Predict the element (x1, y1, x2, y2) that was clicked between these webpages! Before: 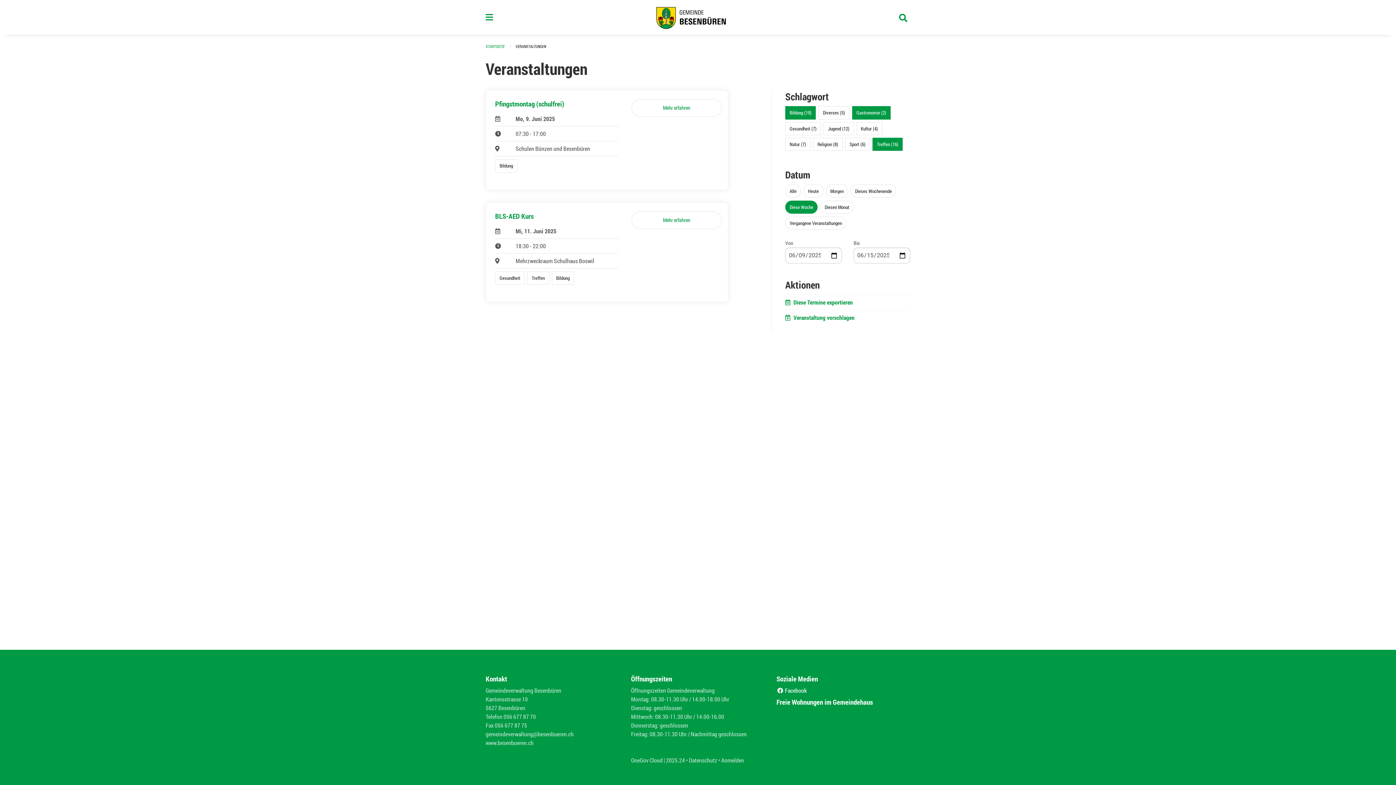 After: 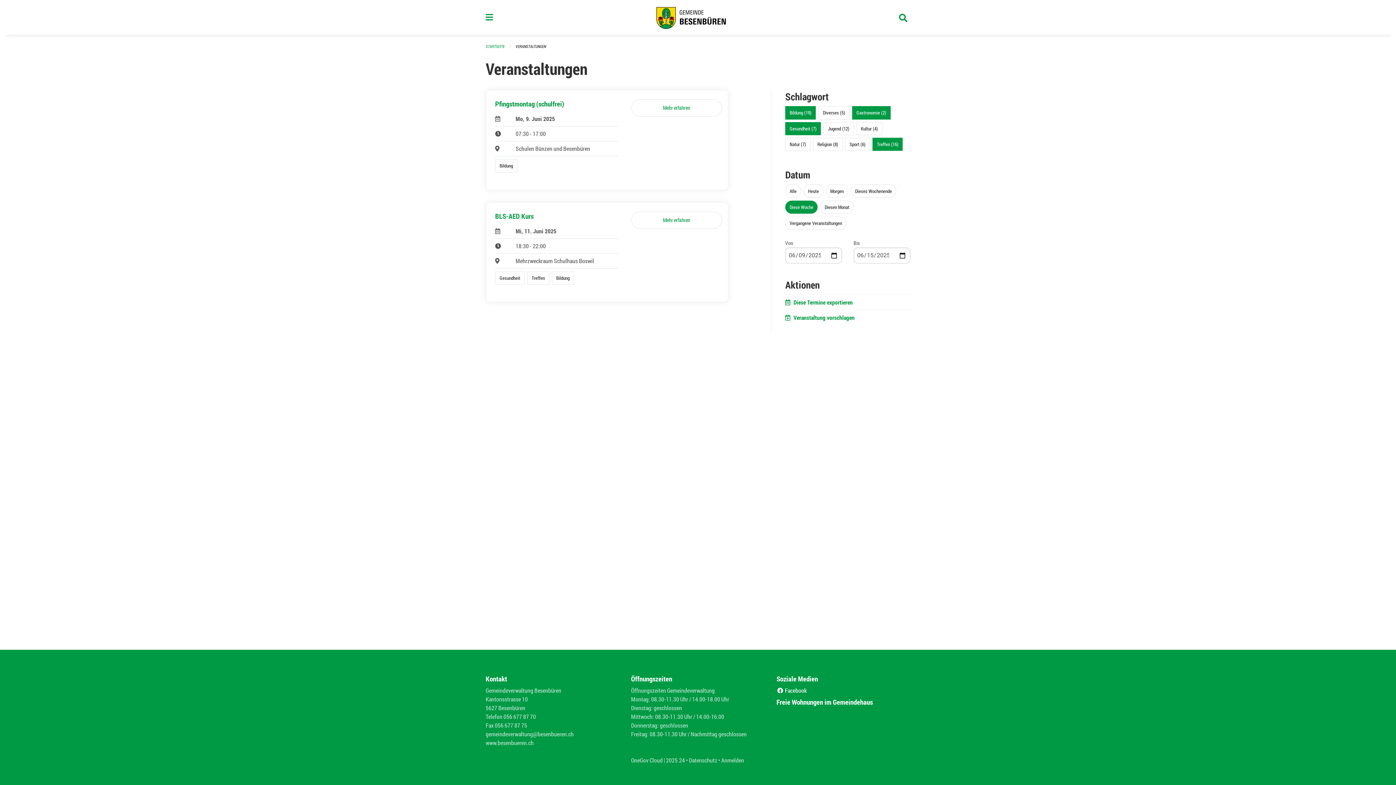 Action: bbox: (789, 125, 816, 131) label: Gesundheit (7)